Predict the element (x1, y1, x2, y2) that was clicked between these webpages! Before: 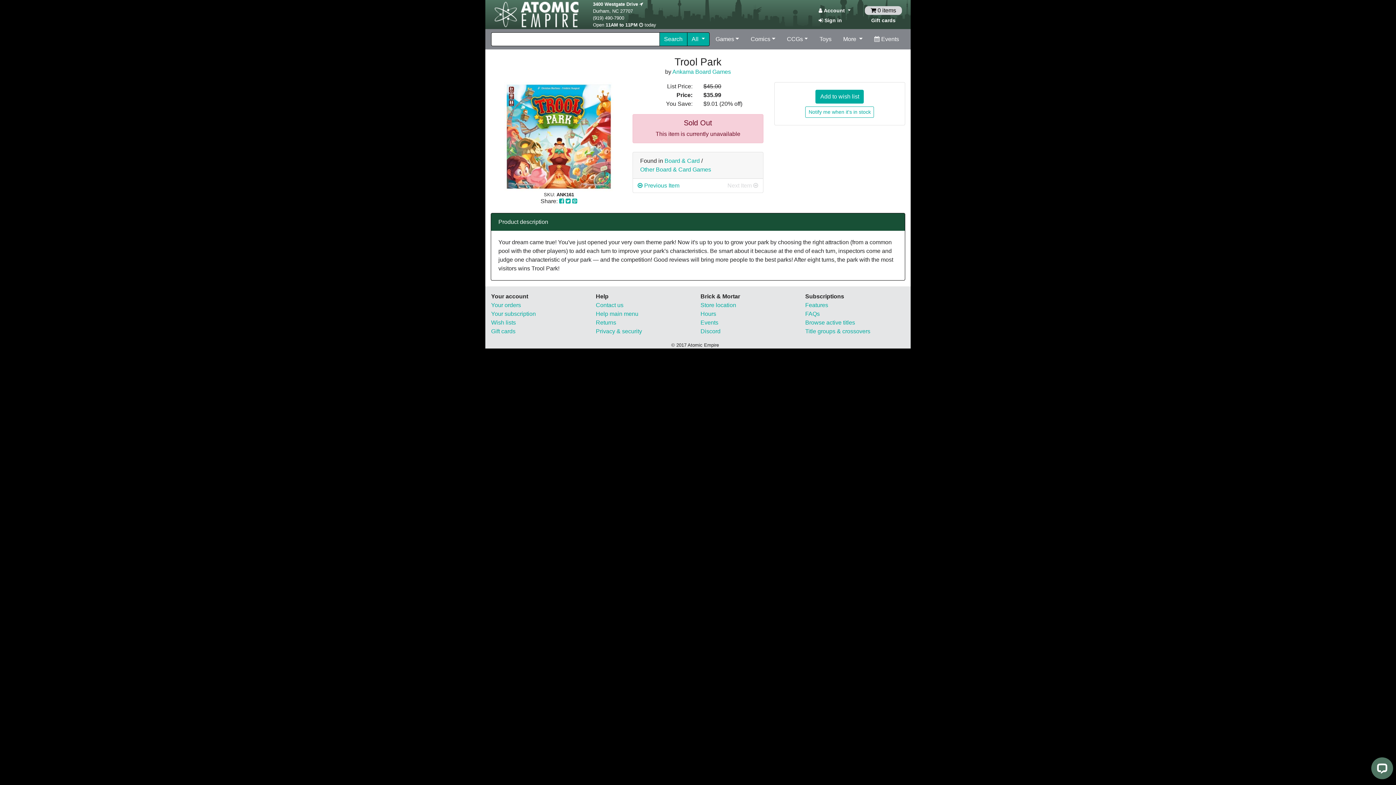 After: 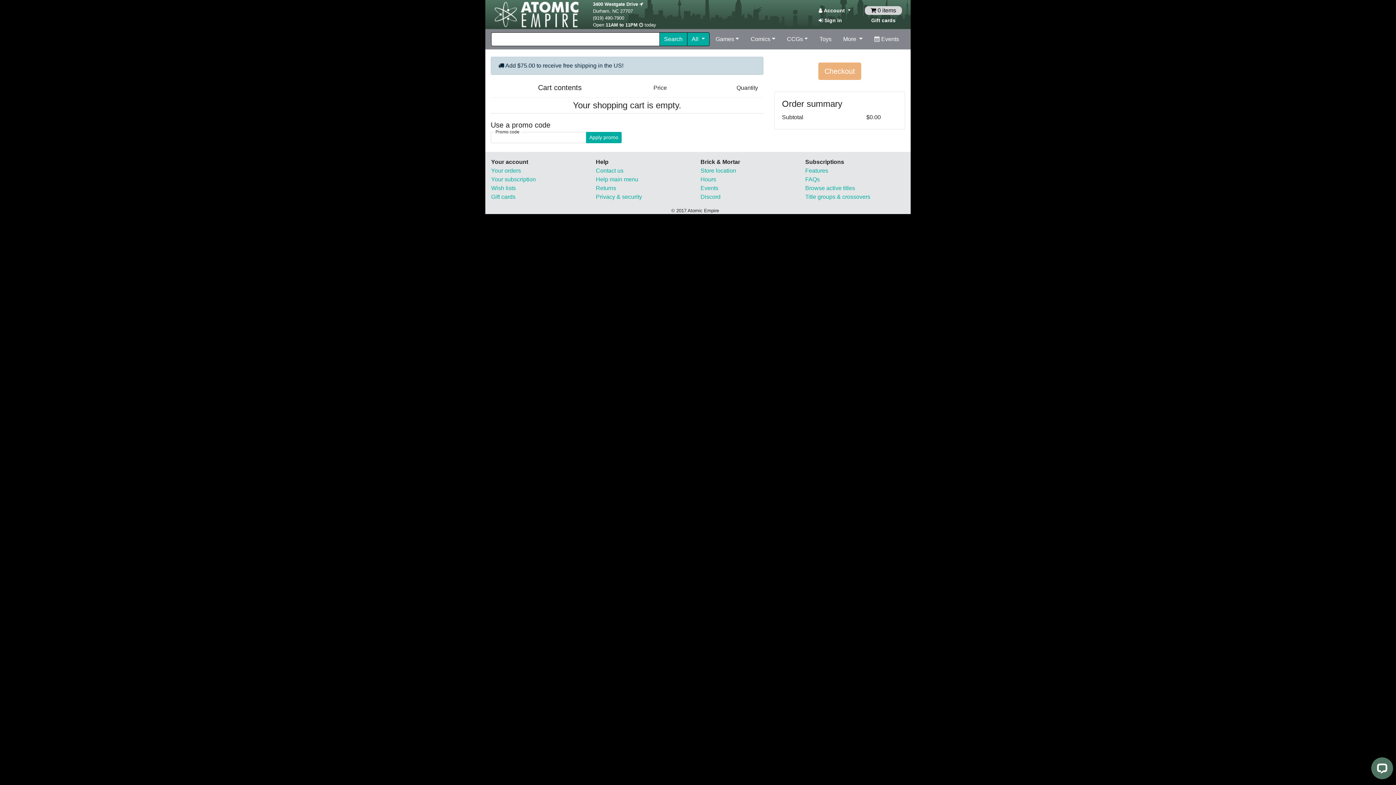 Action: bbox: (870, 7, 896, 13) label:  0 items